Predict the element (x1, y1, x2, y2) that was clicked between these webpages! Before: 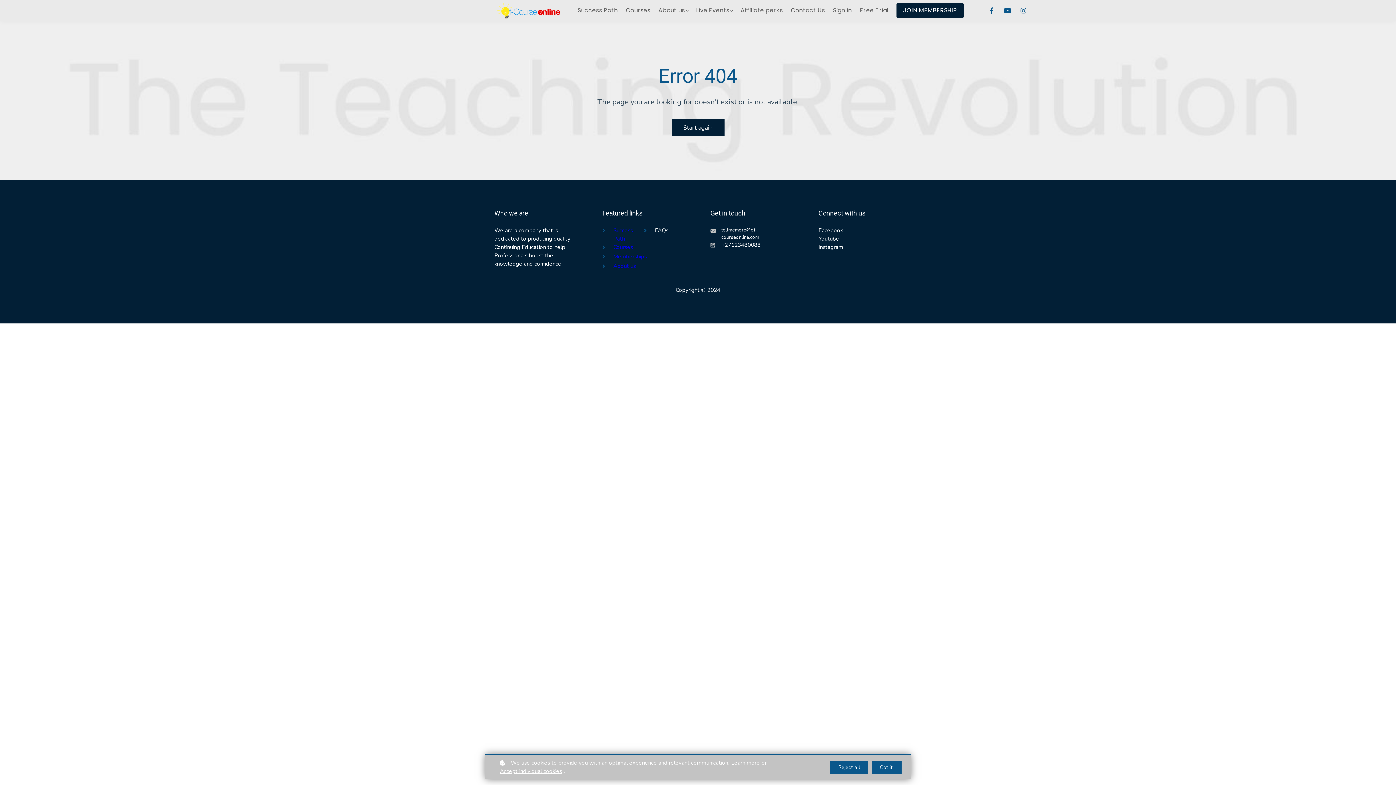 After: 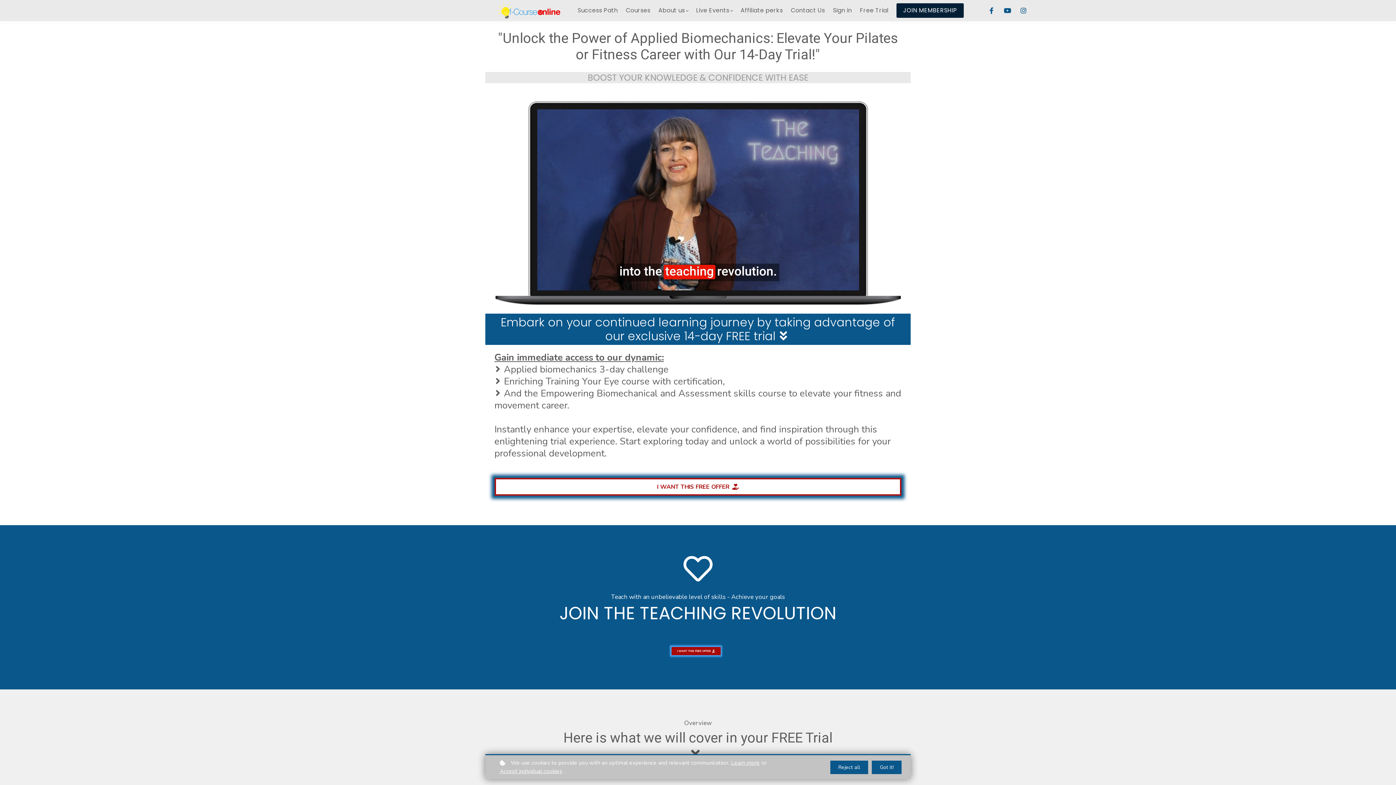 Action: bbox: (860, 6, 888, 14) label: Free Trial